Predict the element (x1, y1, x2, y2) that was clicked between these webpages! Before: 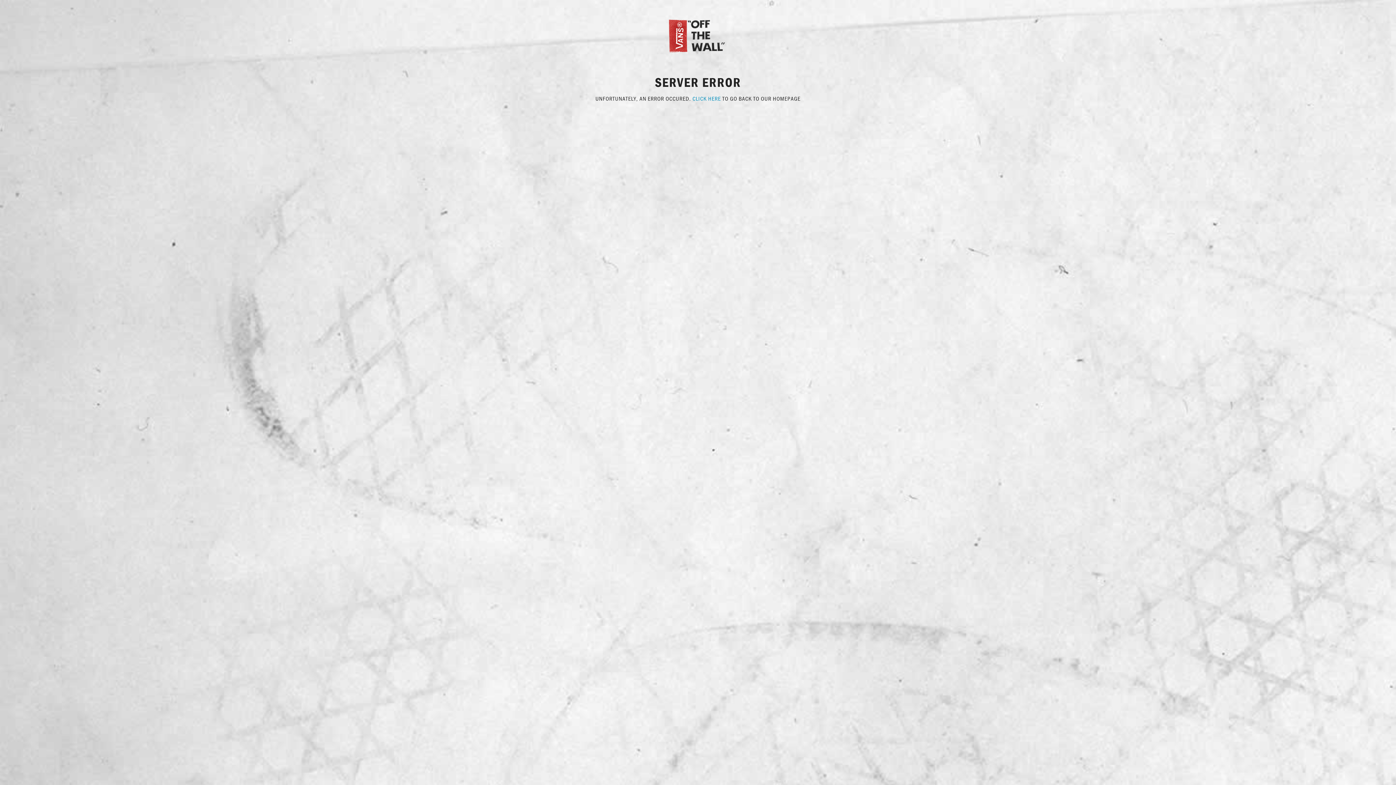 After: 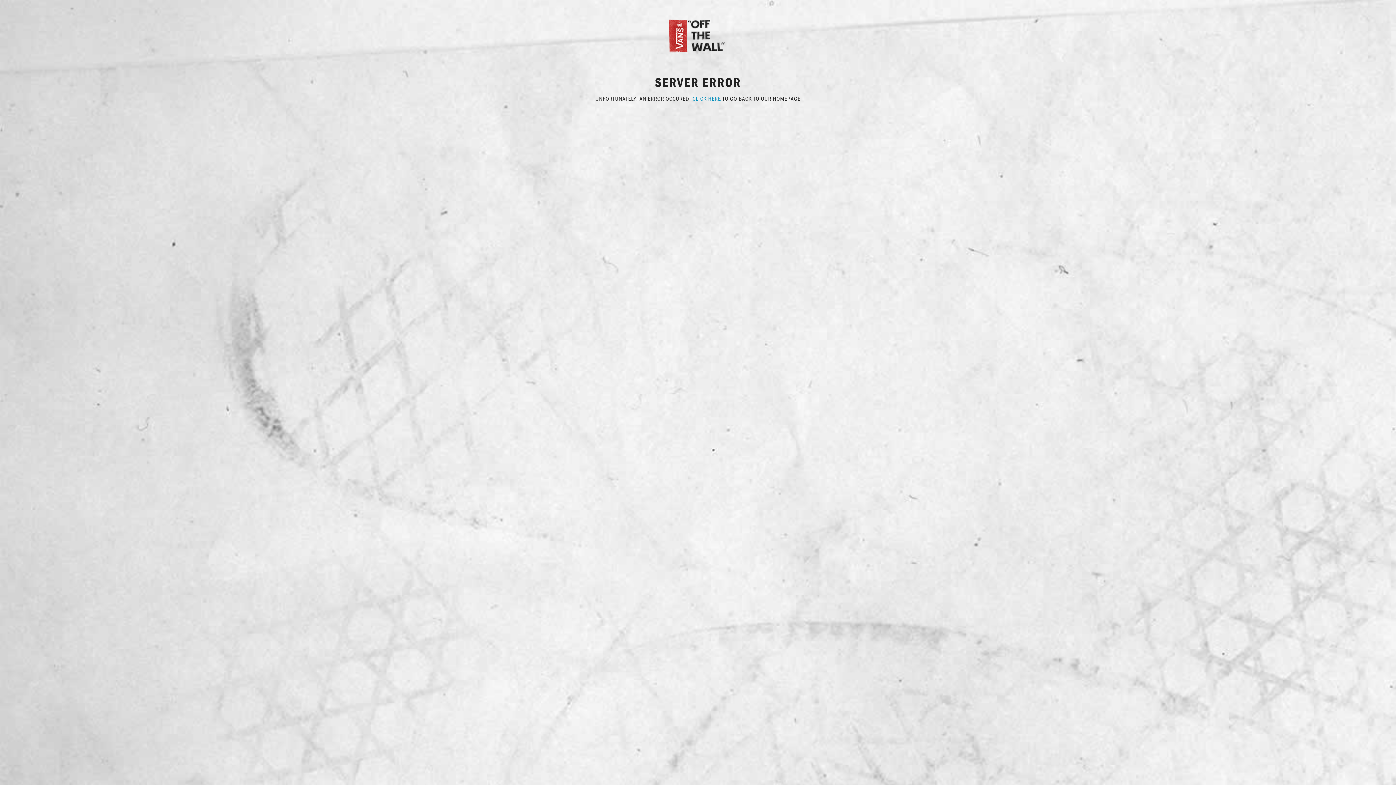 Action: bbox: (667, 31, 729, 38)